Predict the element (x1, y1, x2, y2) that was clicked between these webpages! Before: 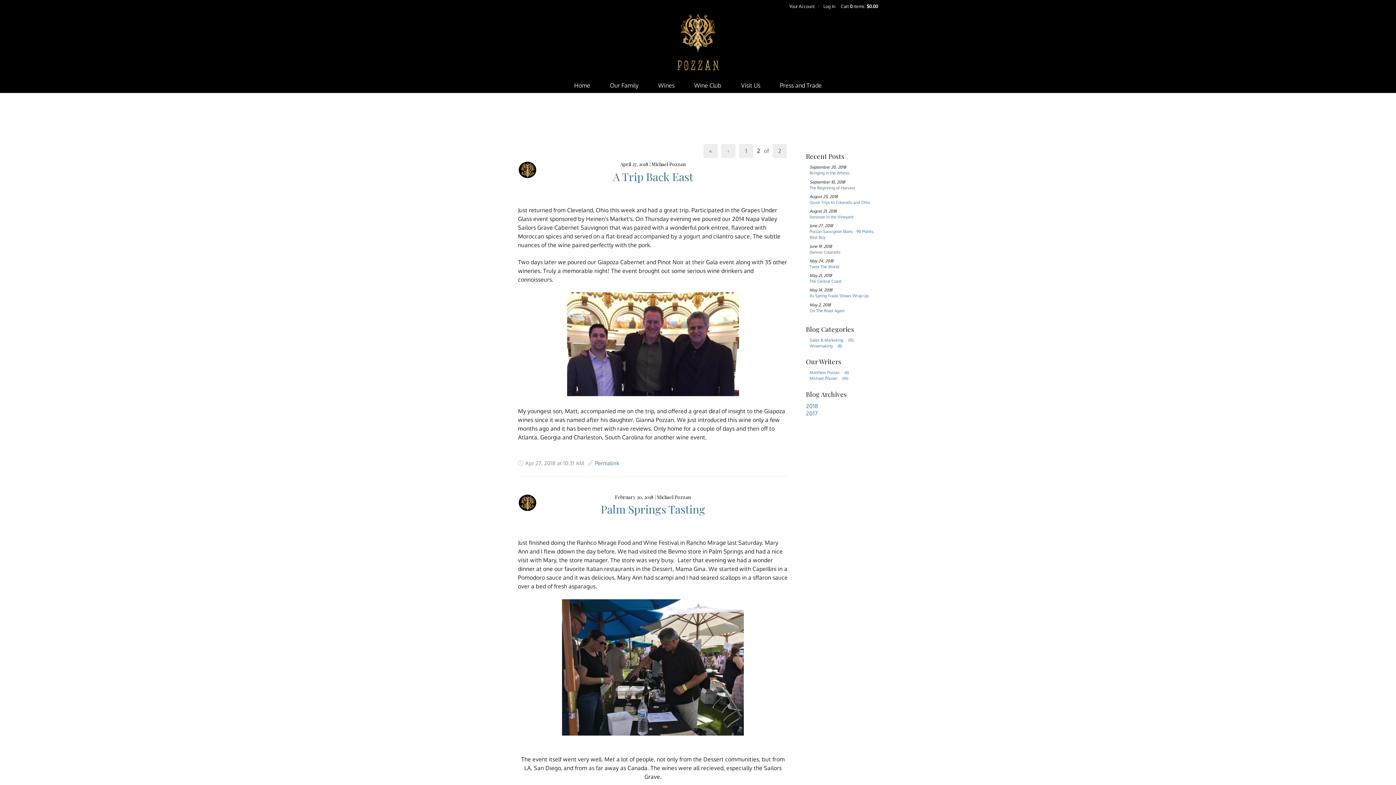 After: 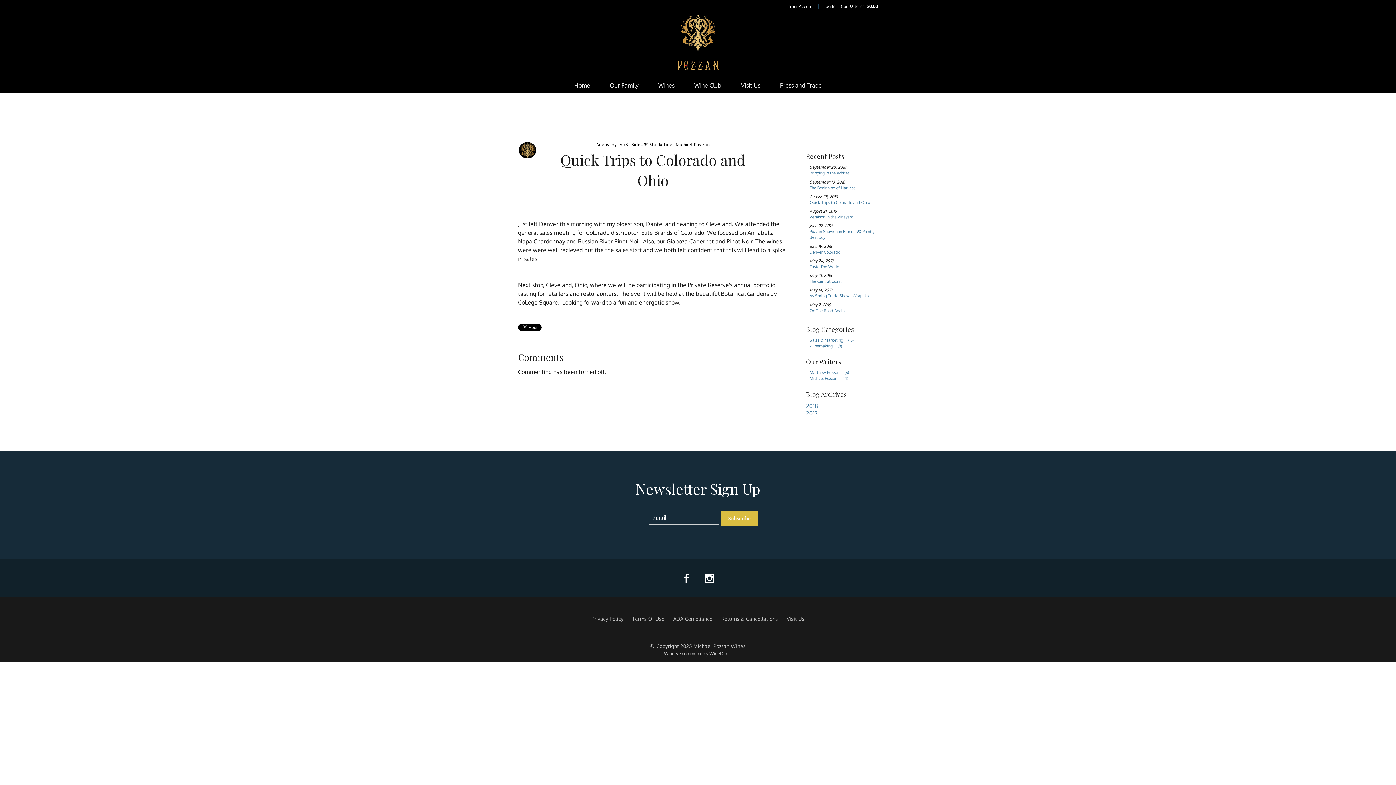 Action: bbox: (809, 199, 870, 205) label: Quick Trips to Colorado and Ohio